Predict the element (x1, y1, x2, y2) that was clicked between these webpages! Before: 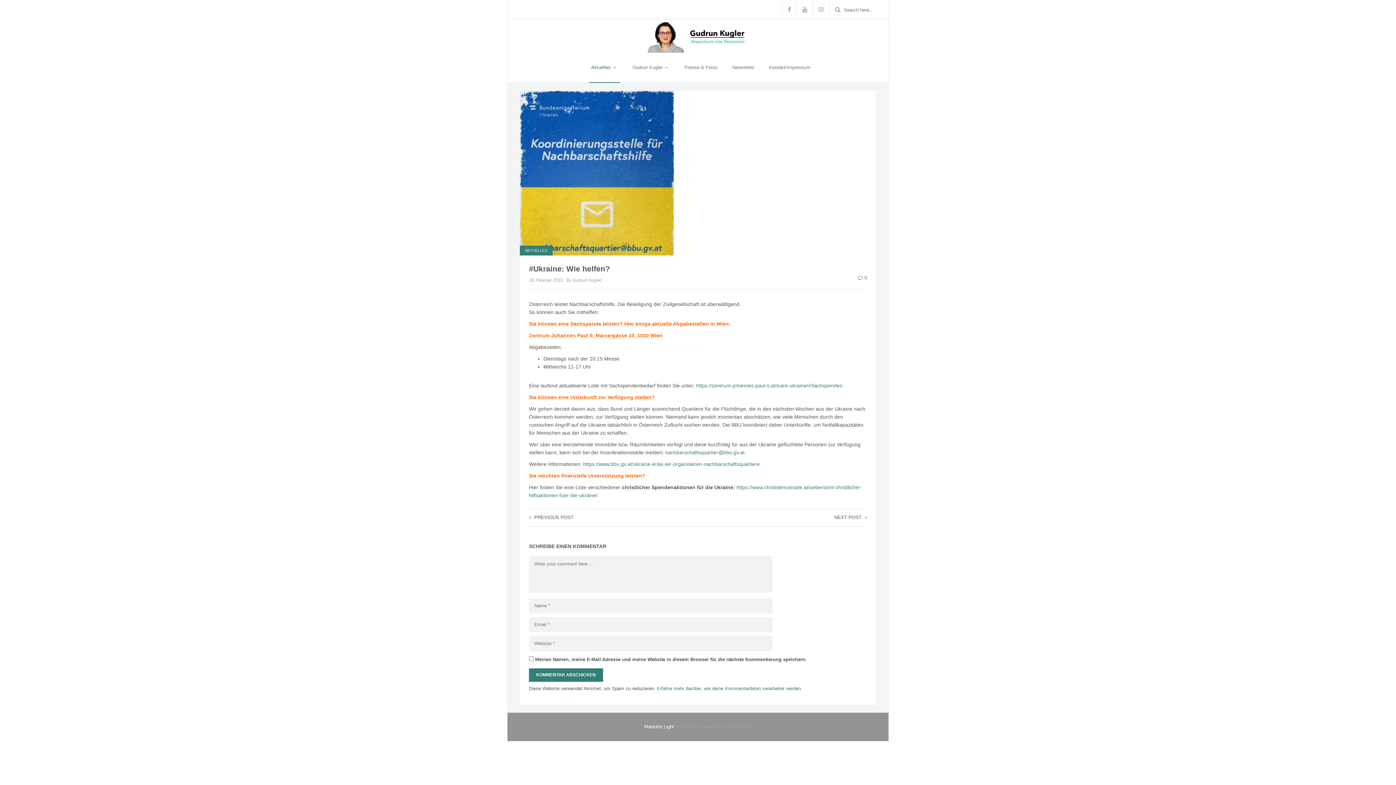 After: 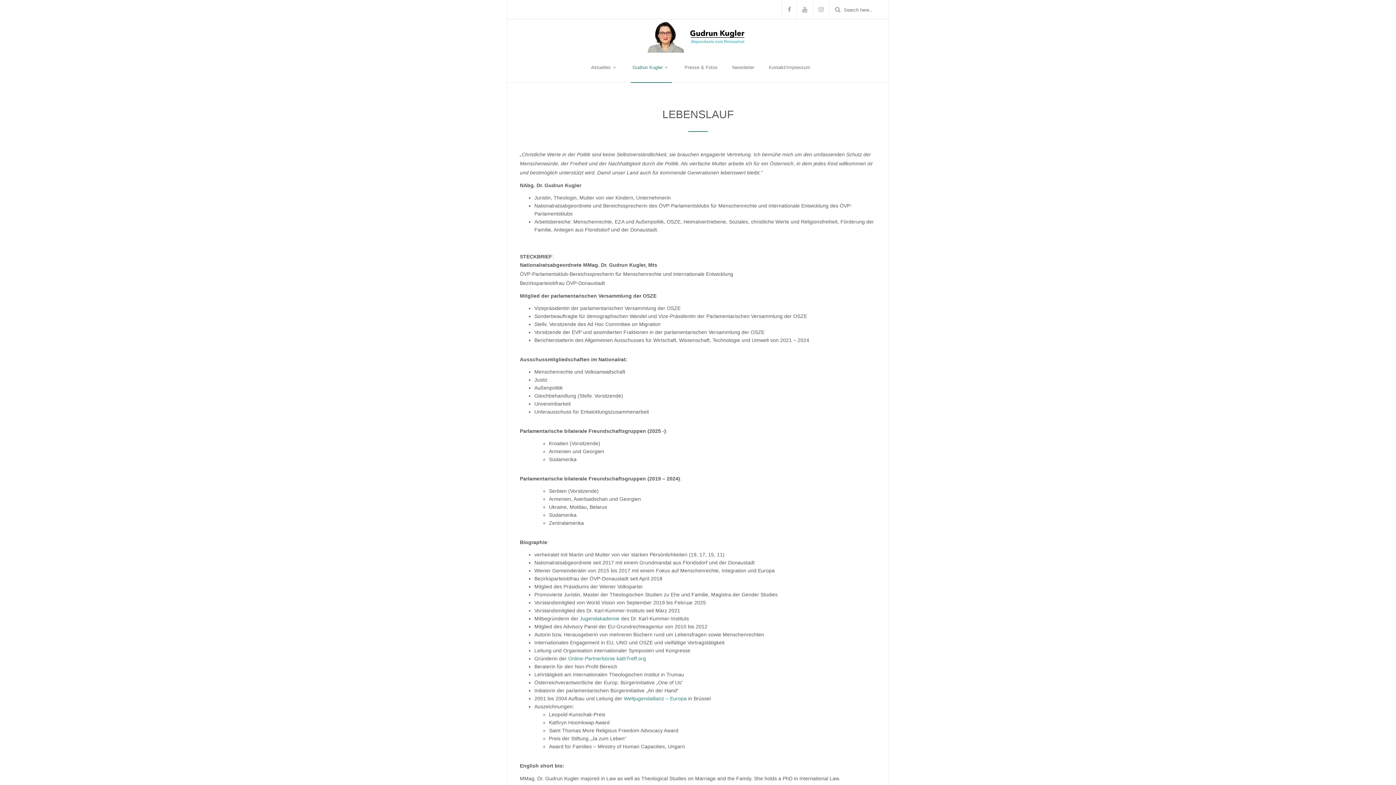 Action: bbox: (630, 53, 672, 82) label: Gudrun Kugler 